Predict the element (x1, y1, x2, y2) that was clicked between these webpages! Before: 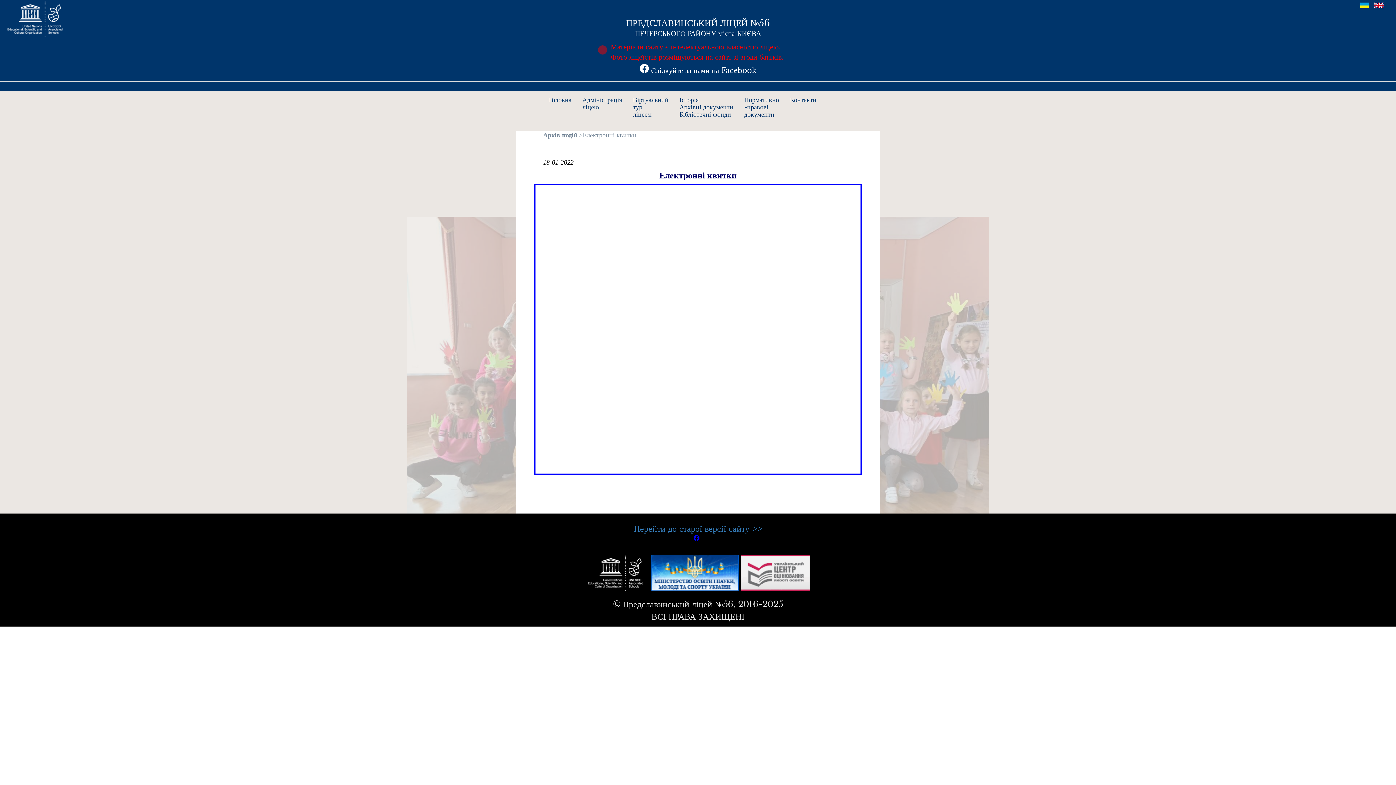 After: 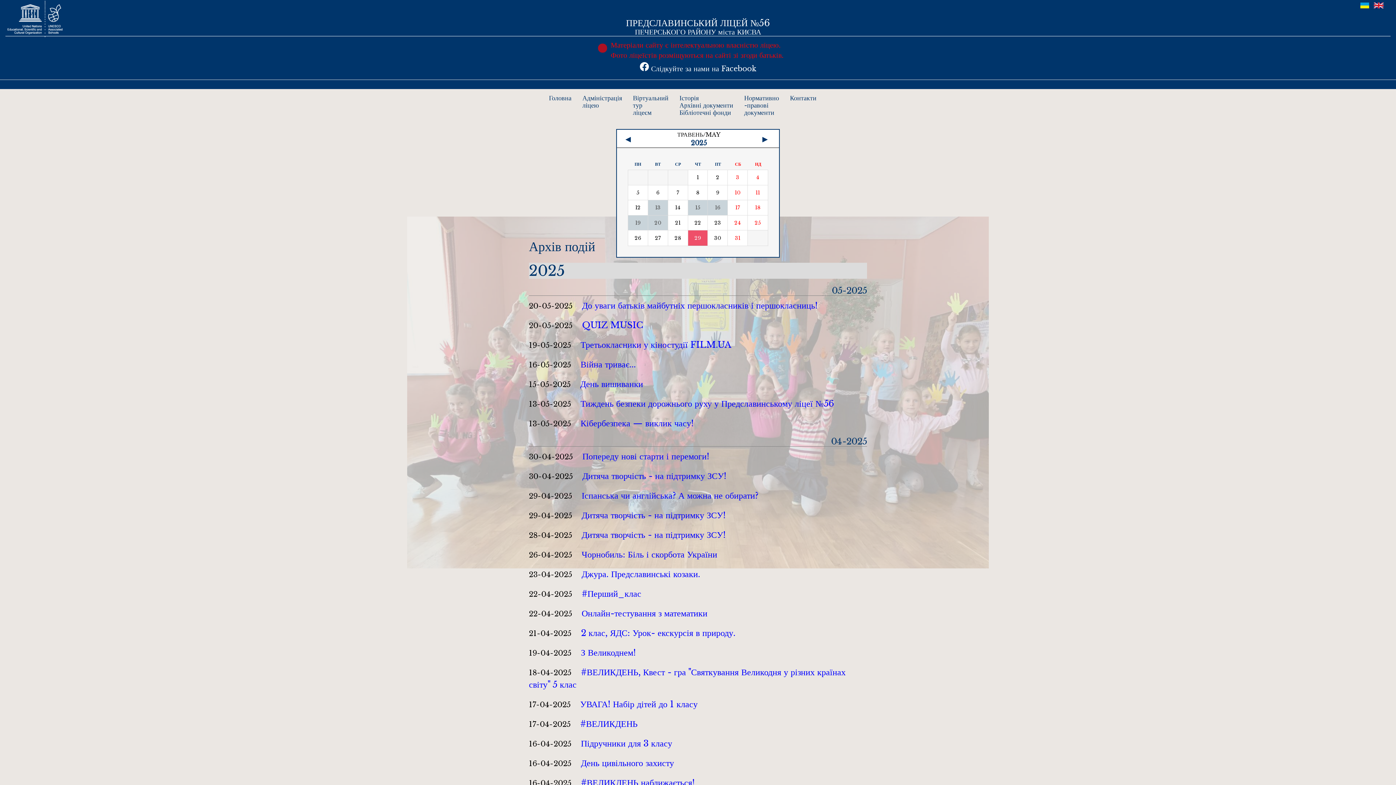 Action: bbox: (543, 131, 577, 138) label: Архів подій